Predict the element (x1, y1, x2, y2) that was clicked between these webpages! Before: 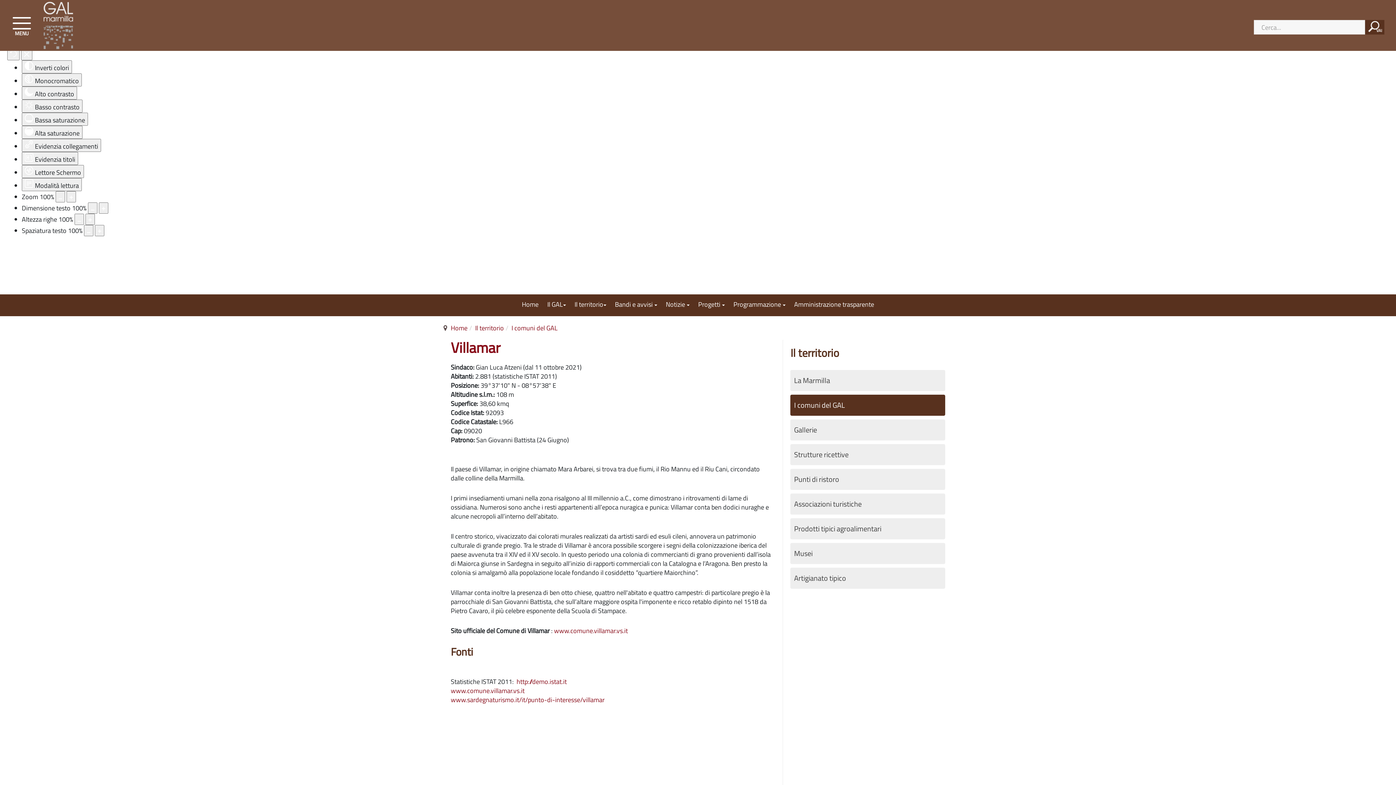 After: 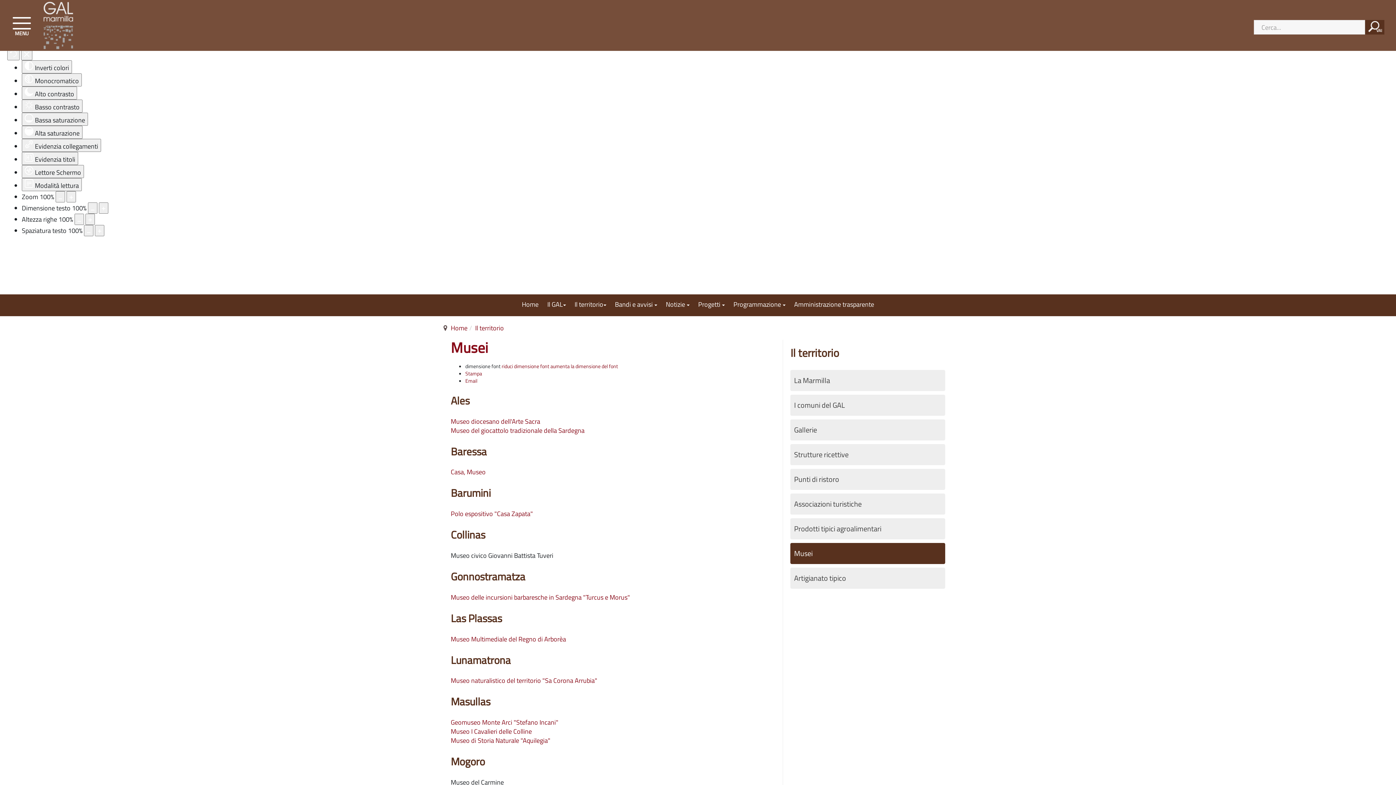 Action: label: Musei bbox: (790, 543, 945, 564)